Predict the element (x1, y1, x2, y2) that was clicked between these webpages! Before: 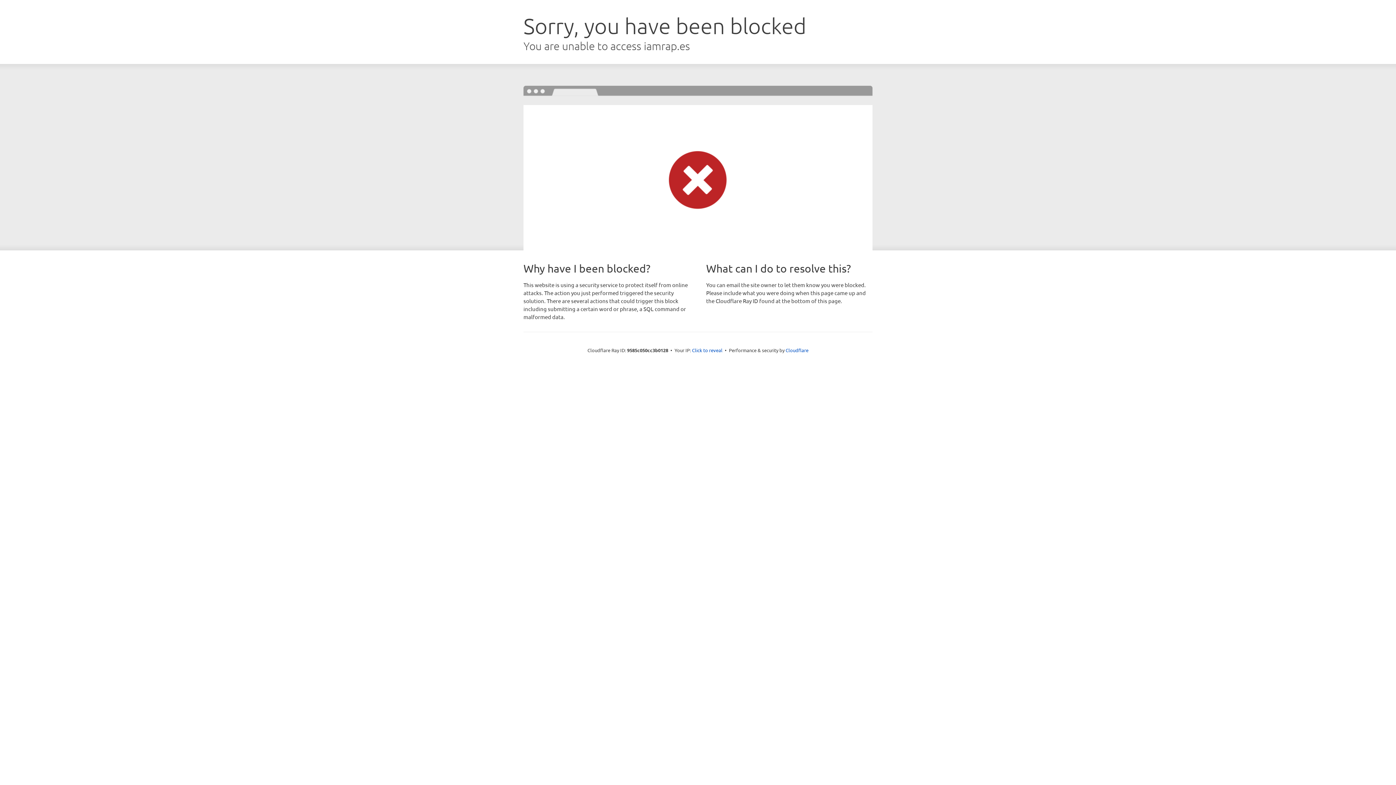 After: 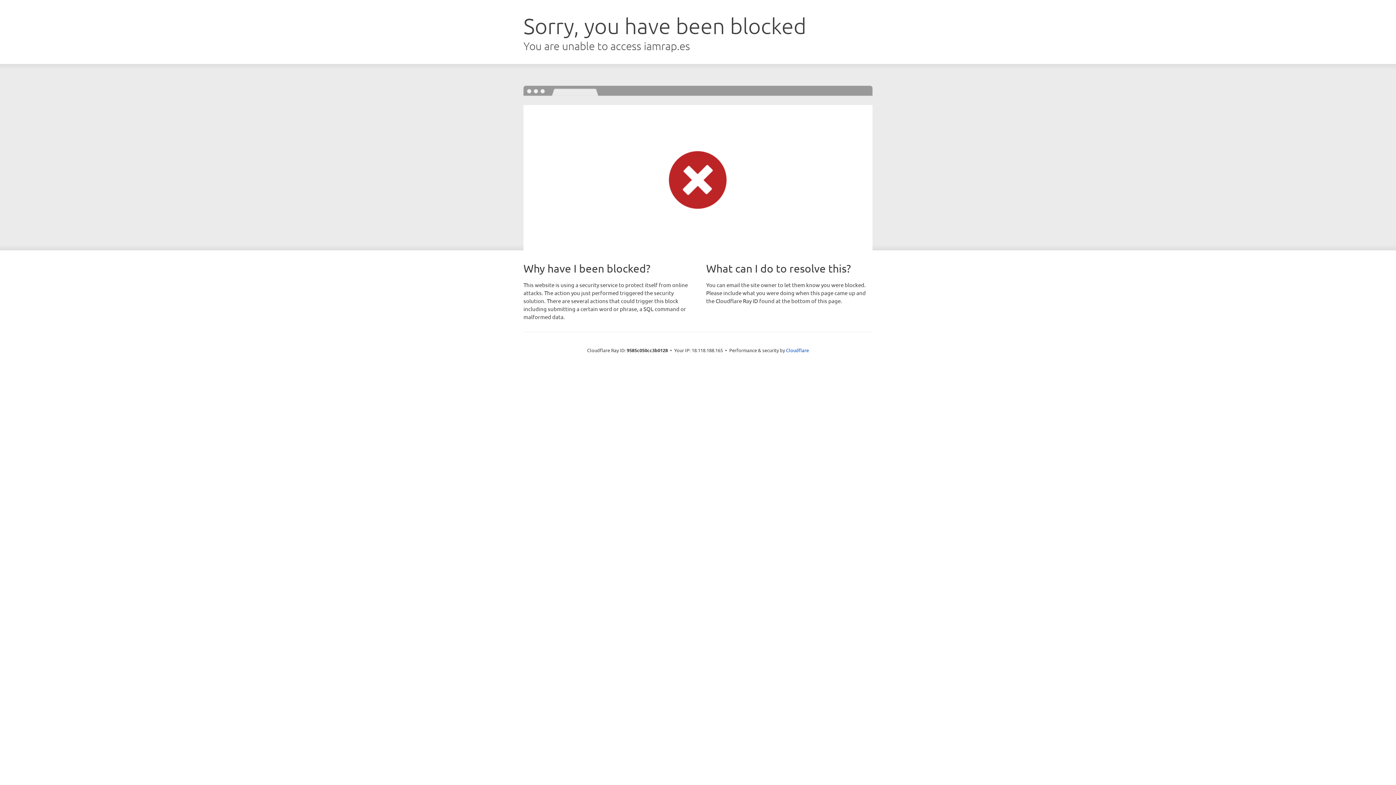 Action: bbox: (692, 346, 722, 353) label: Click to reveal